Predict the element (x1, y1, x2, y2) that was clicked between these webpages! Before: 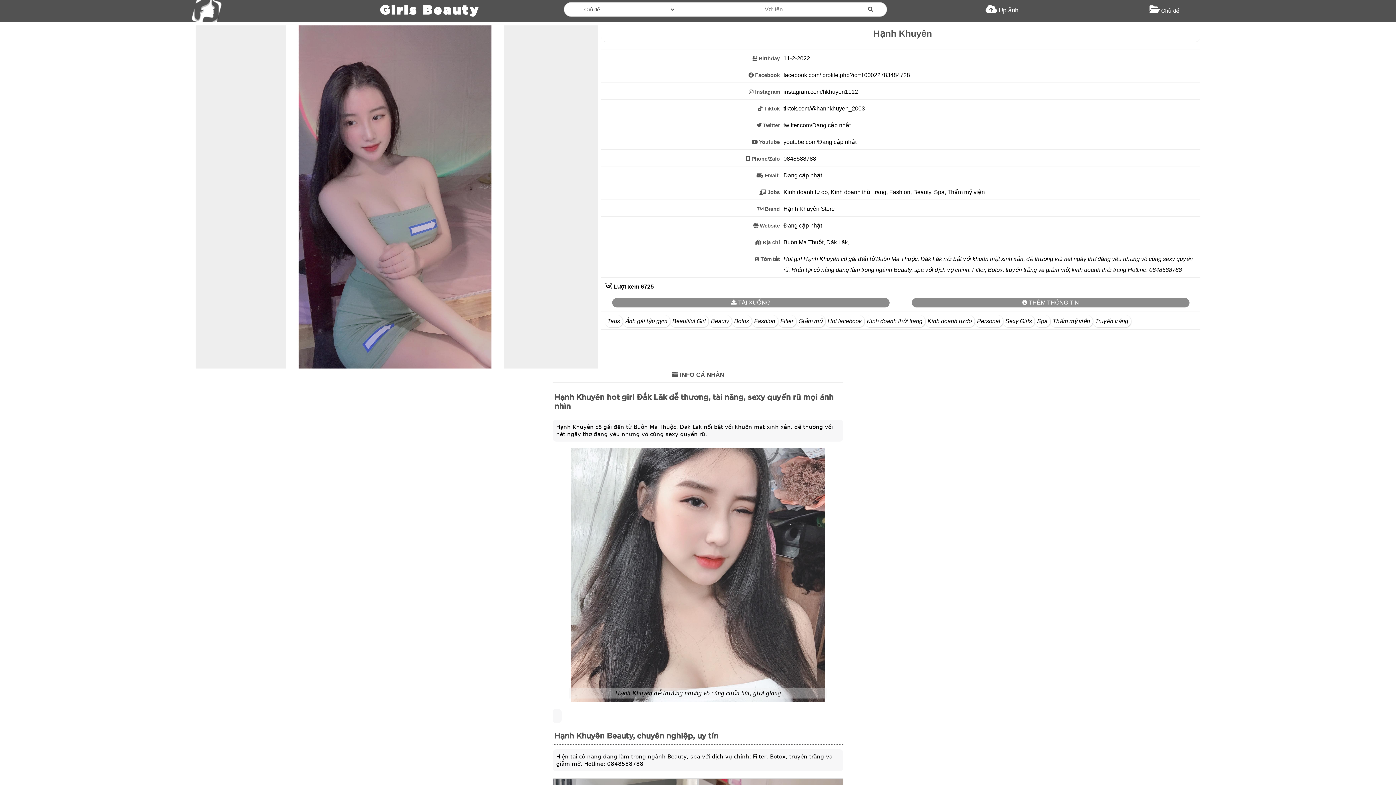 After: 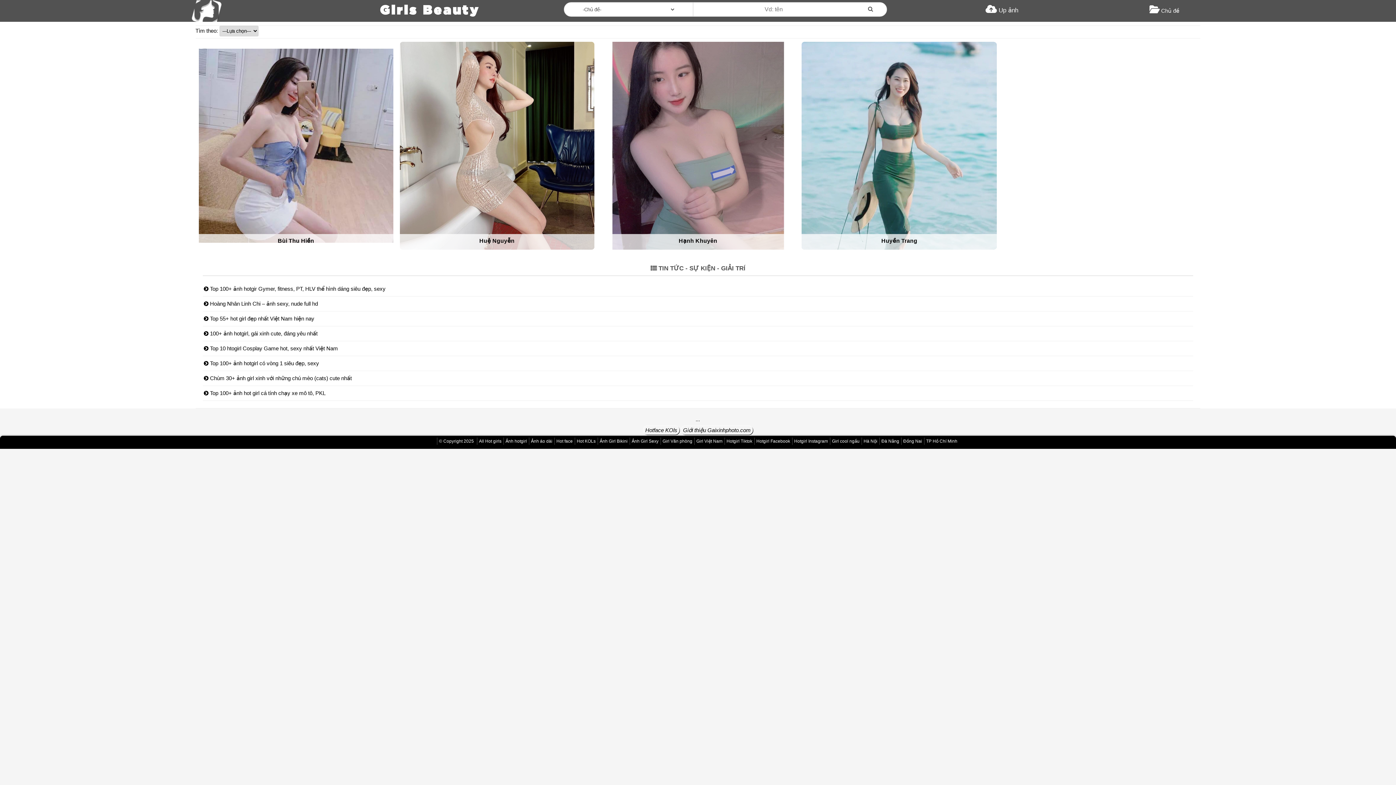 Action: bbox: (864, 315, 925, 327) label: Kinh doanh thời trang